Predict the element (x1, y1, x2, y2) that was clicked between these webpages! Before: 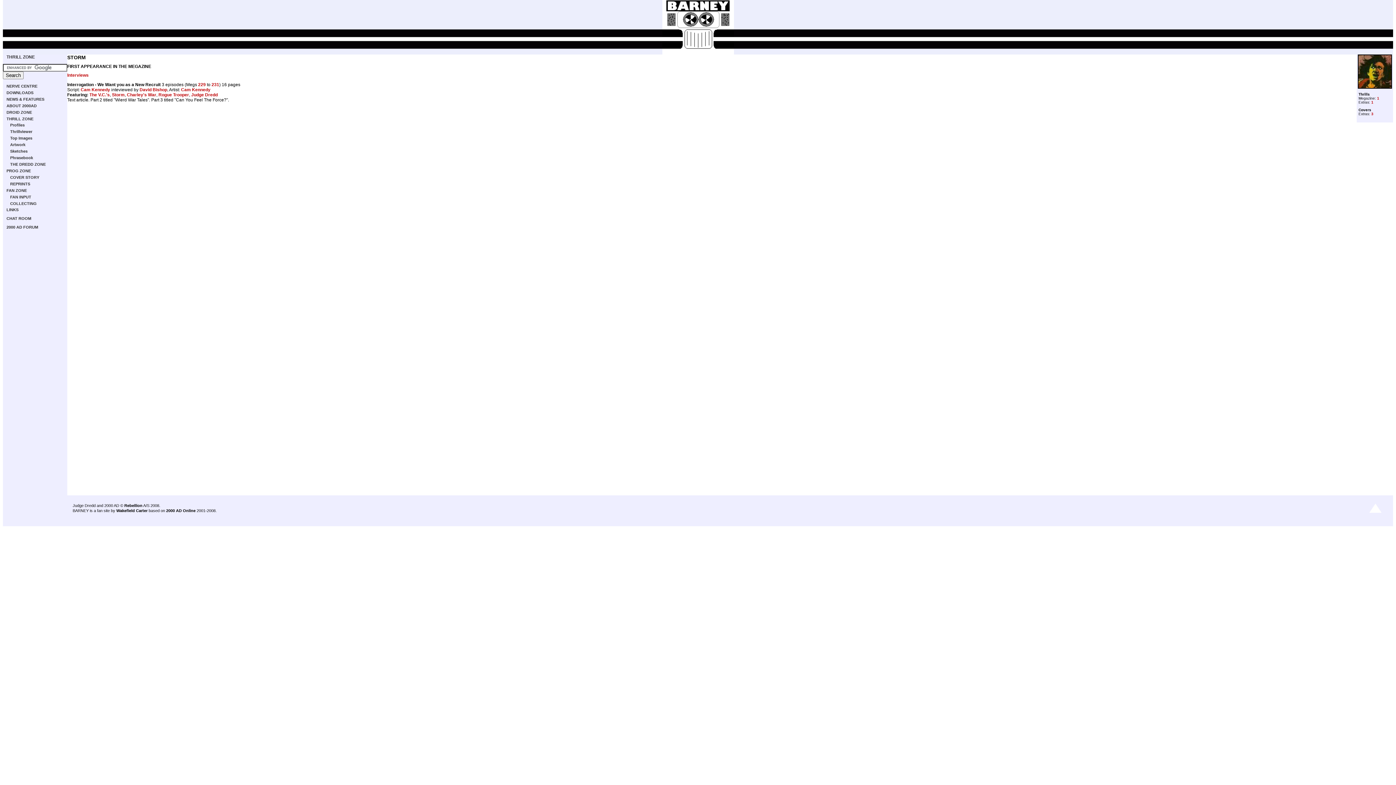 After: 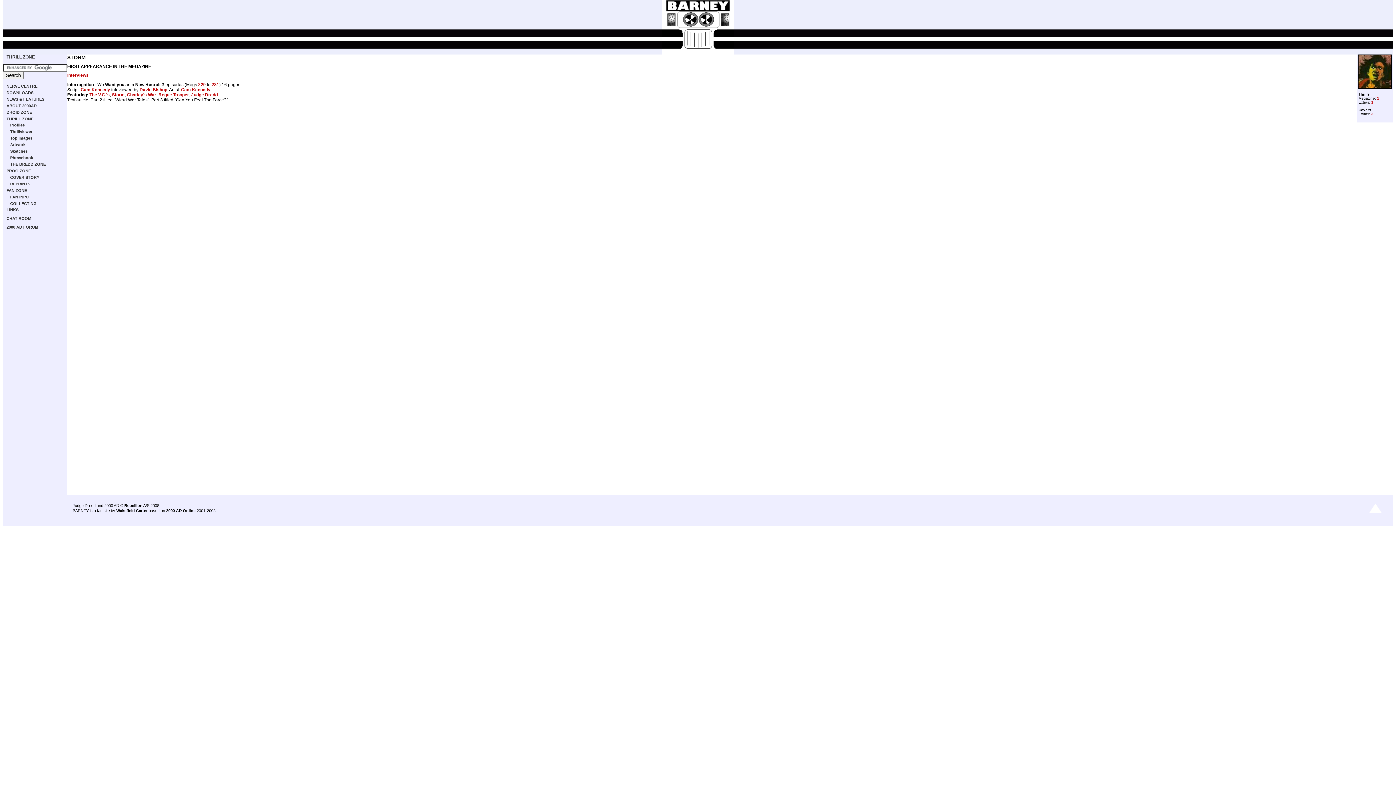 Action: label: Storm bbox: (112, 92, 124, 97)